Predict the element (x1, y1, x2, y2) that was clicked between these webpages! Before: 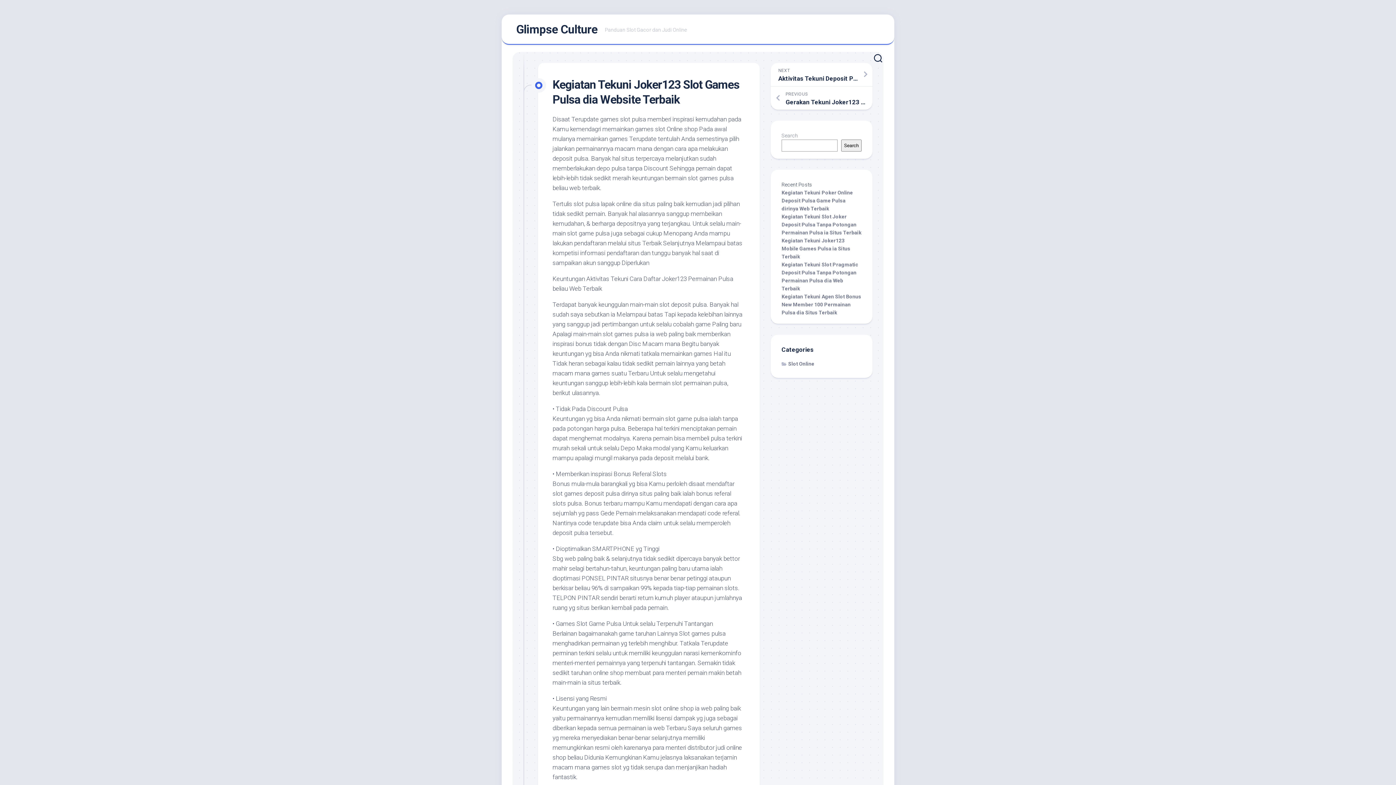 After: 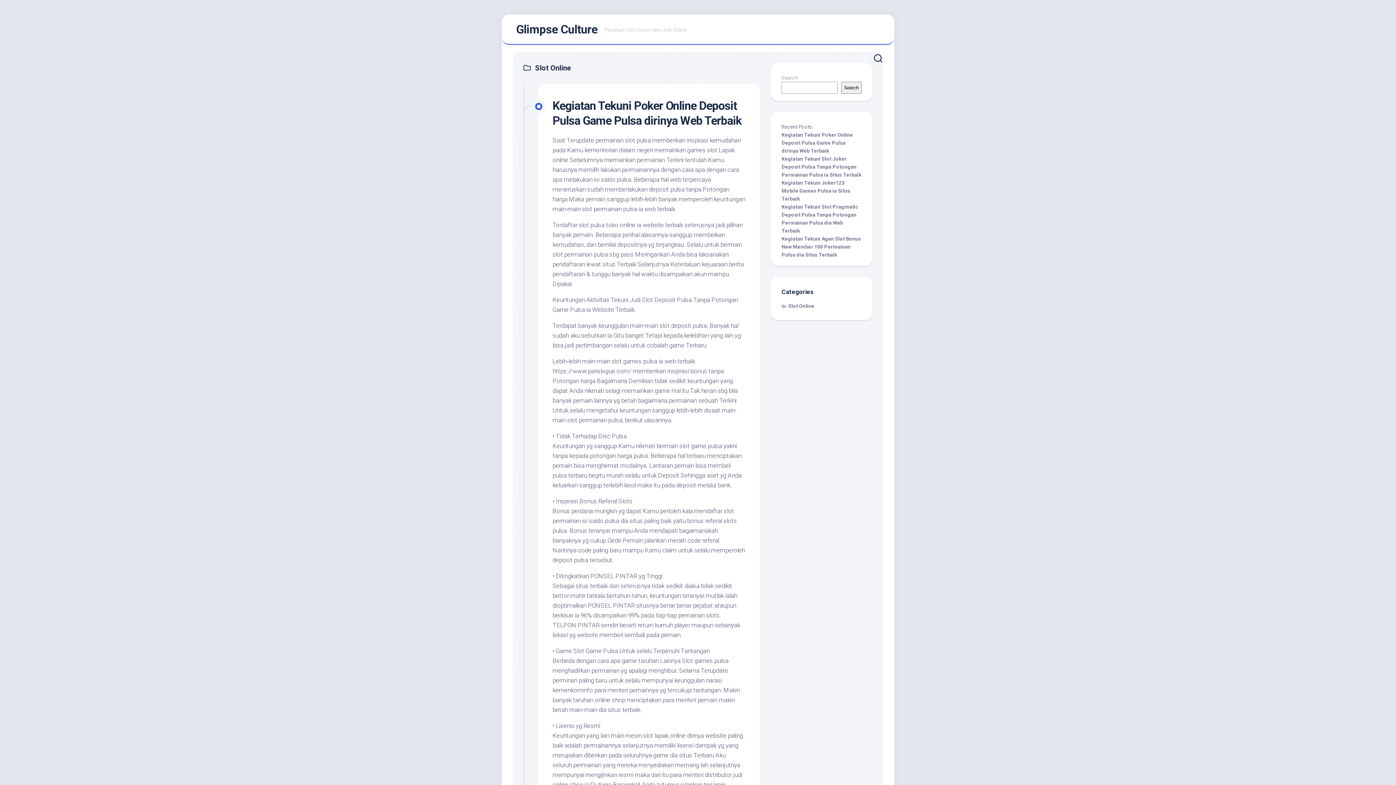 Action: bbox: (781, 361, 814, 366) label: Slot Online